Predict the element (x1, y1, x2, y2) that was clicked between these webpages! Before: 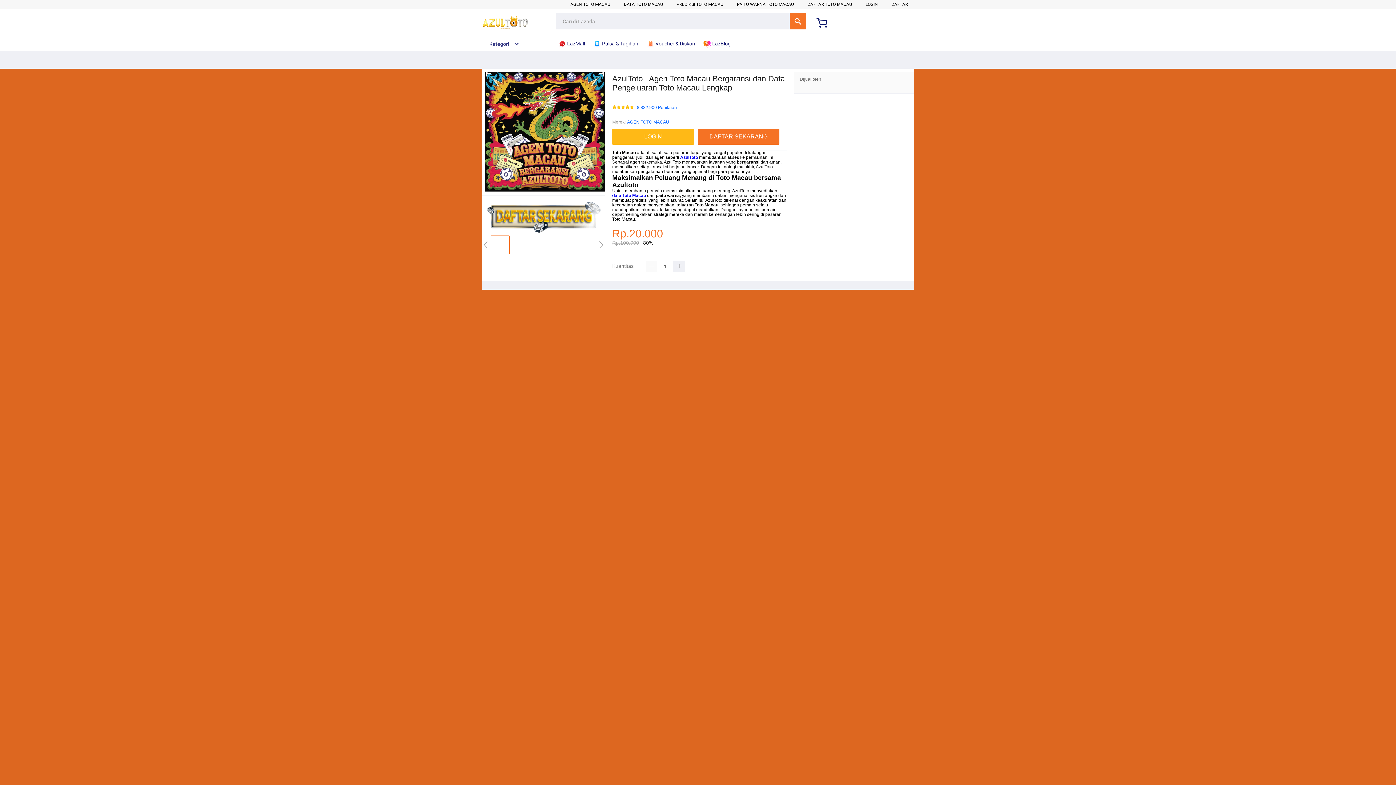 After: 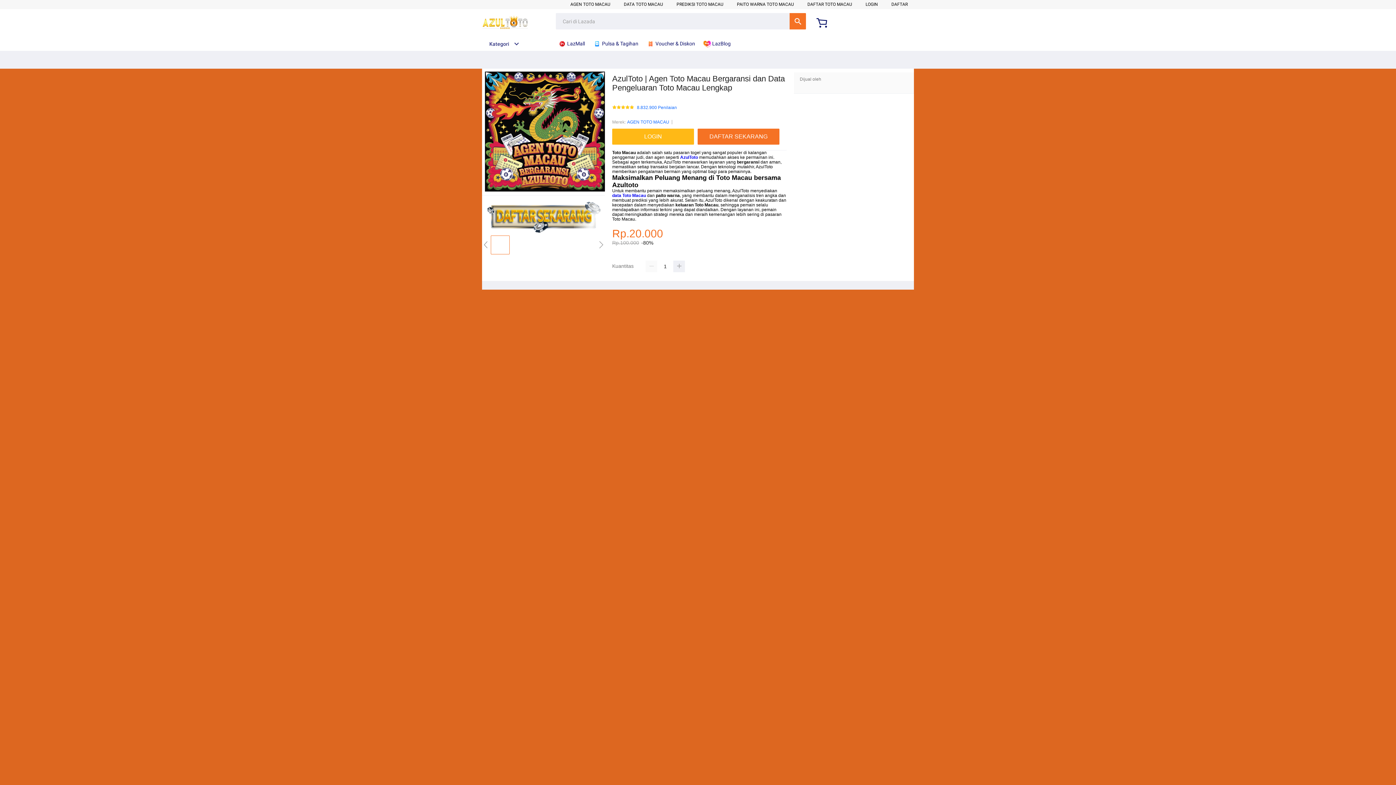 Action: label: Kategori bbox: (482, 41, 519, 46)